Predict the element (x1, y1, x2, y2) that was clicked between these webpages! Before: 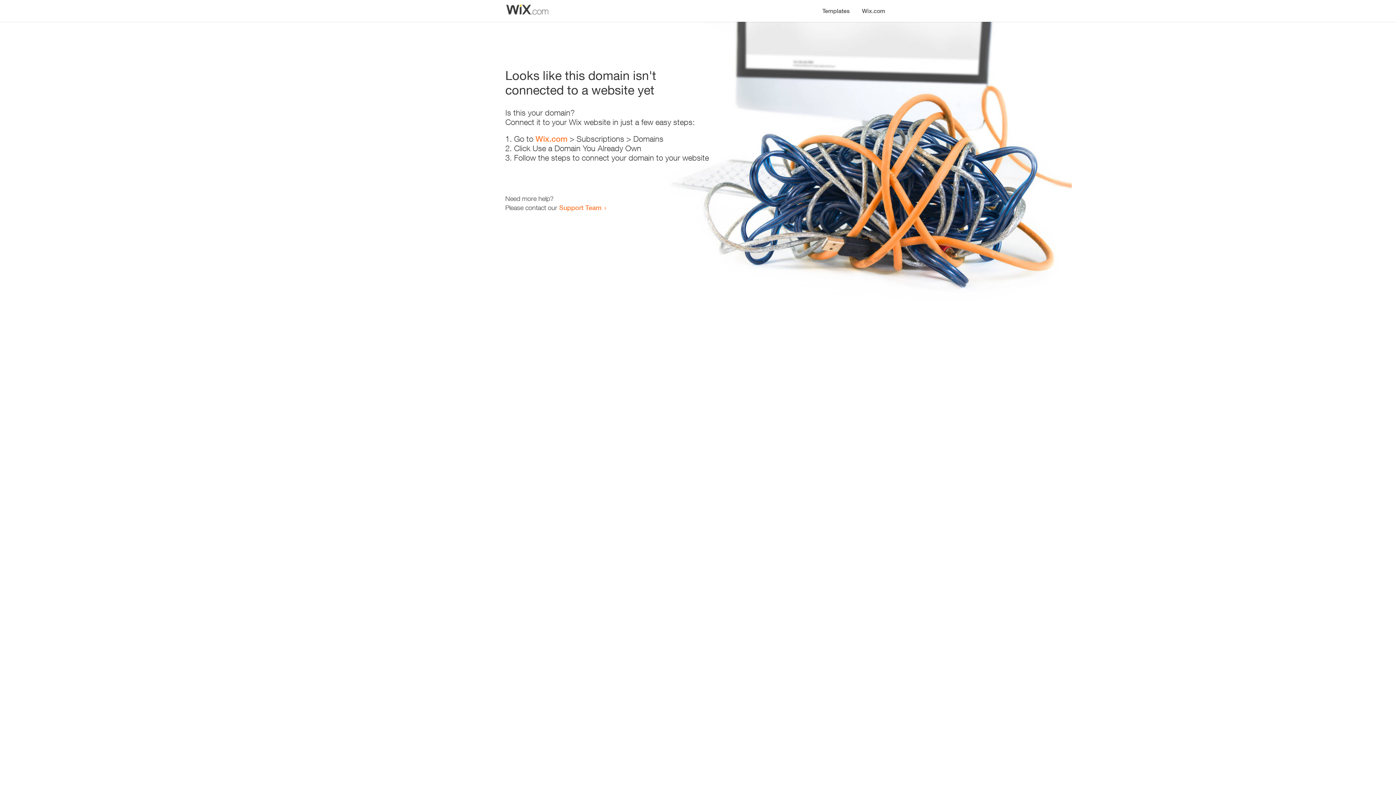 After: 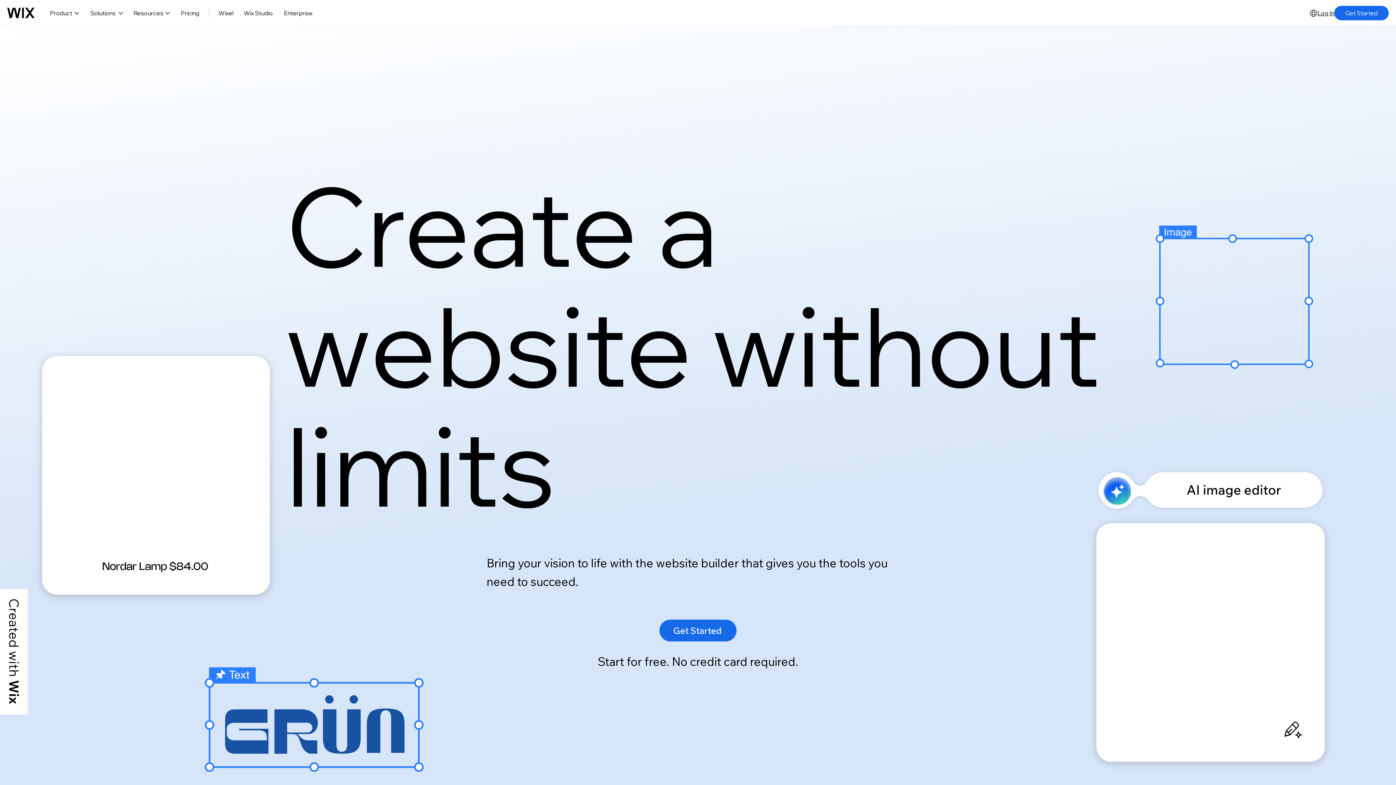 Action: bbox: (856, 0, 890, 14) label: Wix.com